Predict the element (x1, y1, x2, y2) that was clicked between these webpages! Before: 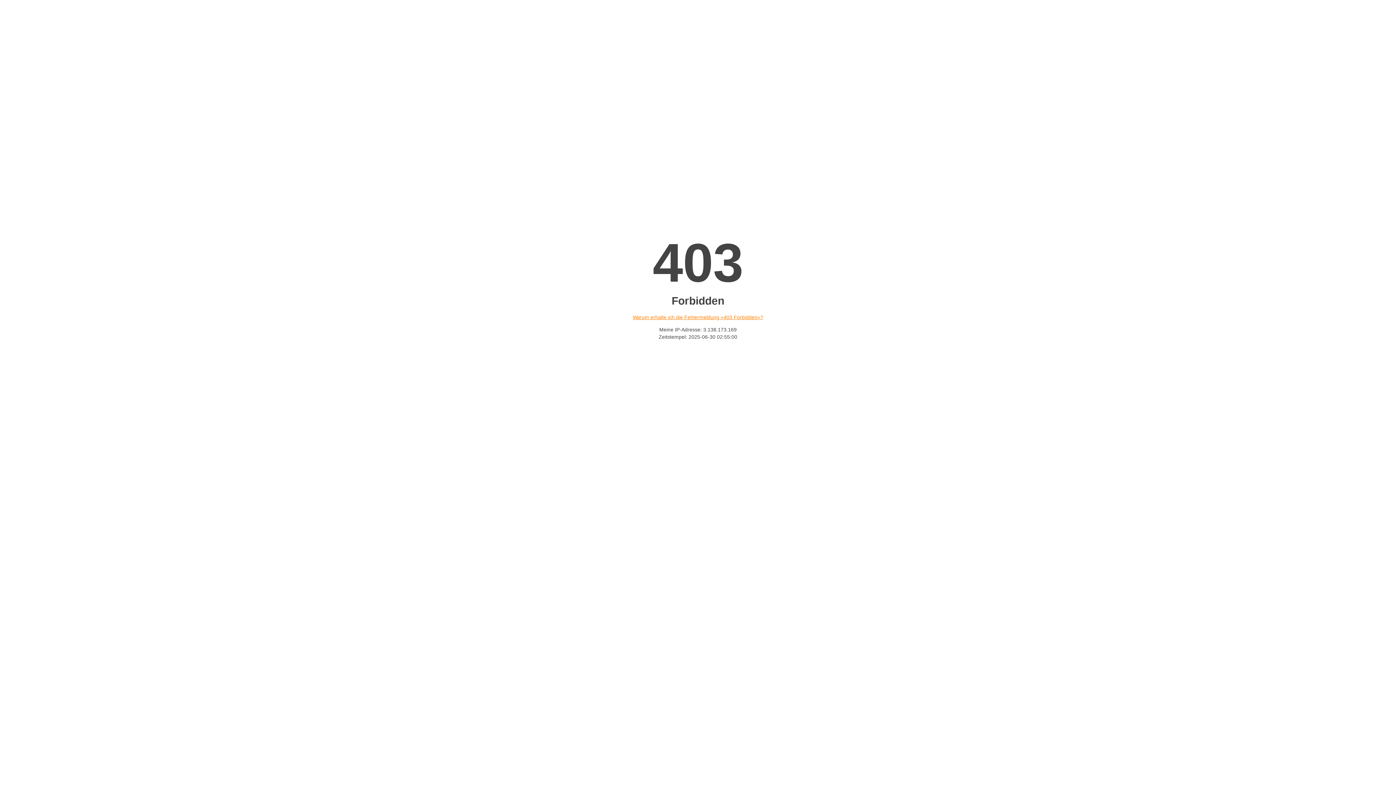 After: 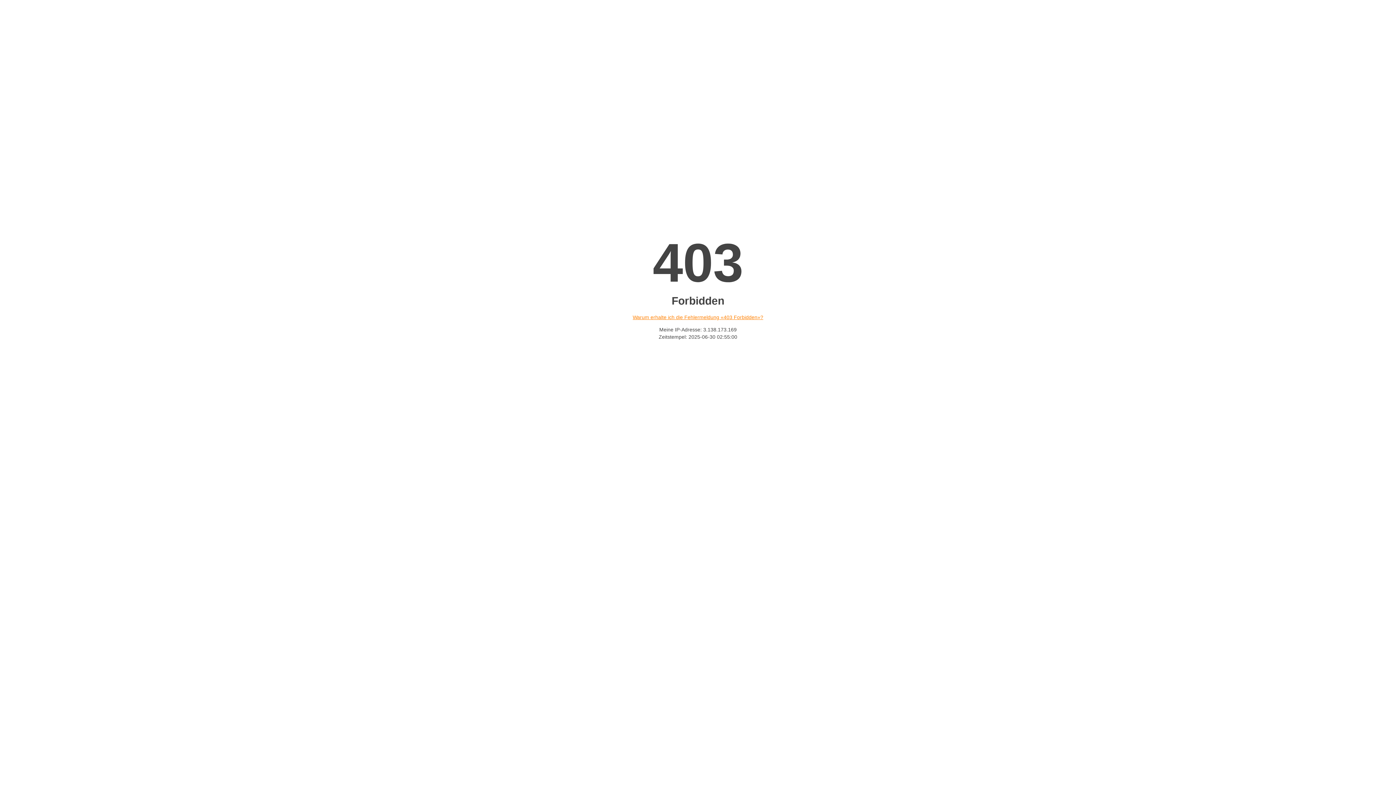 Action: label: Warum erhalte ich die Fehlermeldung «403 Forbidden»? bbox: (632, 314, 763, 320)